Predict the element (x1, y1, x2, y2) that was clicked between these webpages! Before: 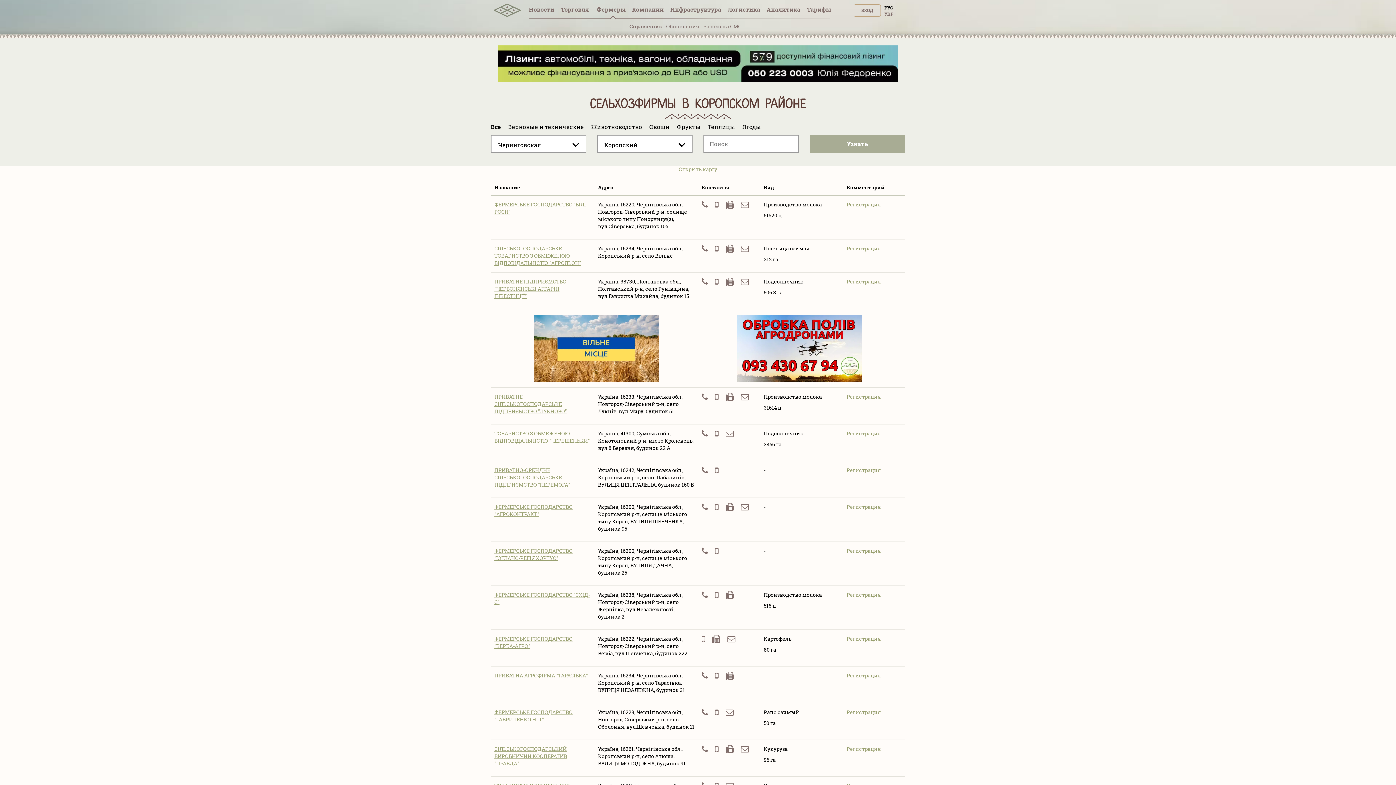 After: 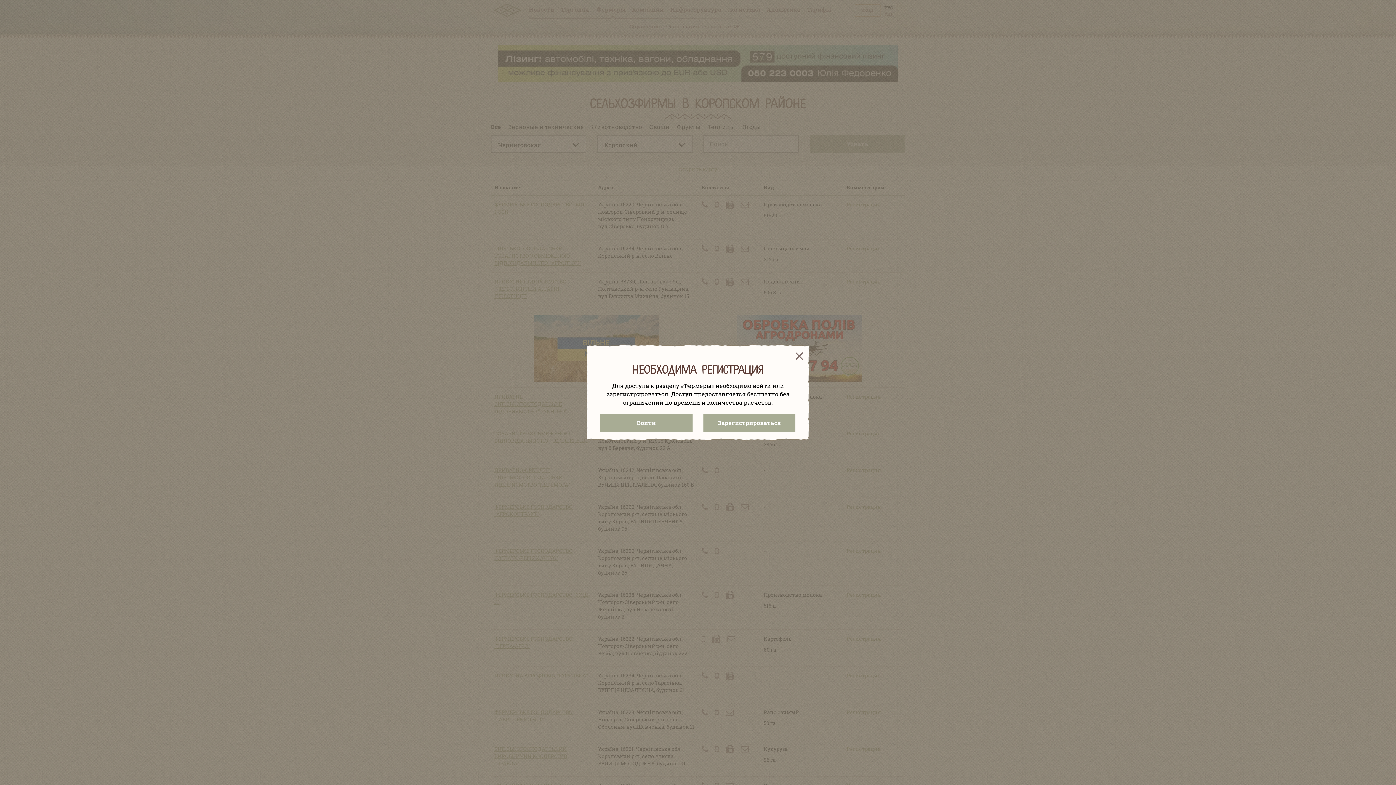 Action: bbox: (810, 134, 905, 152) label: Узнать